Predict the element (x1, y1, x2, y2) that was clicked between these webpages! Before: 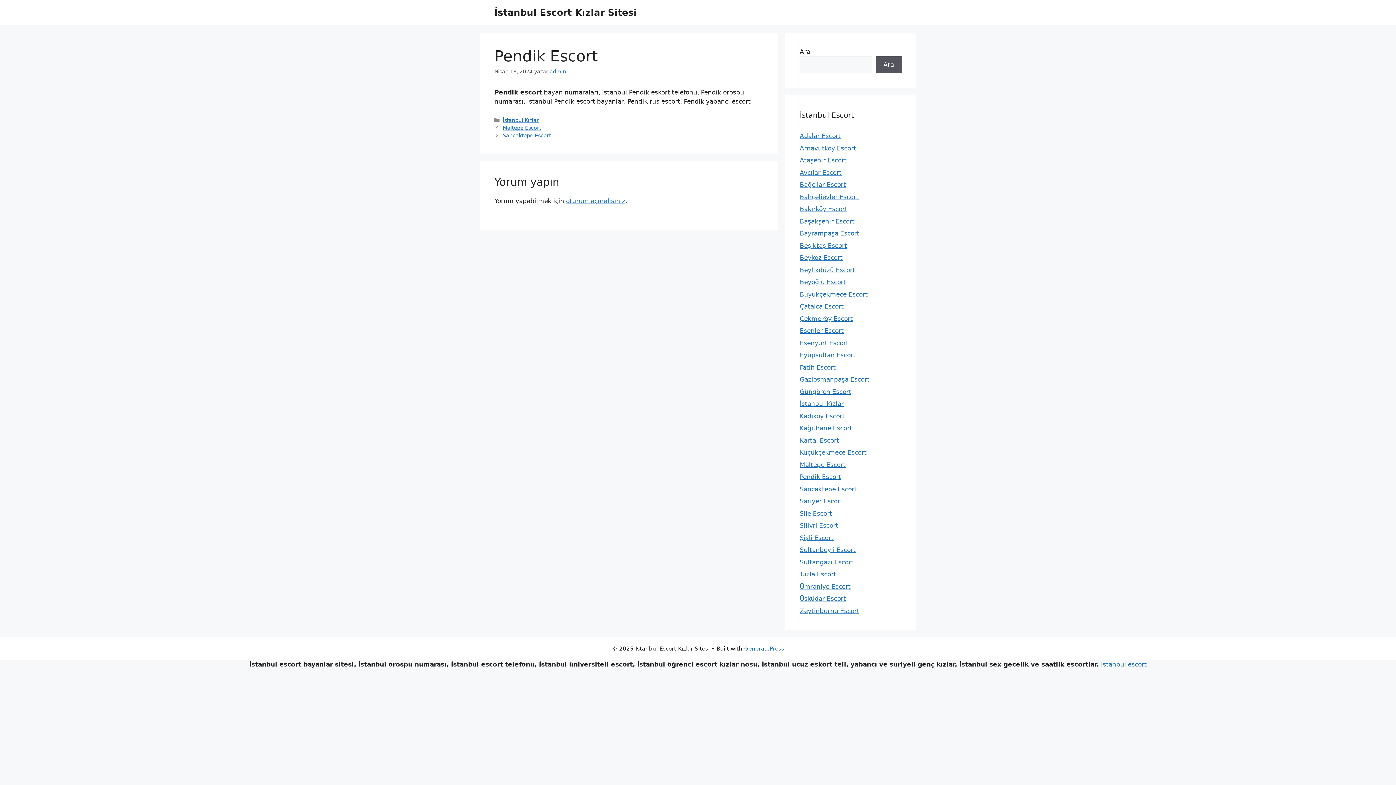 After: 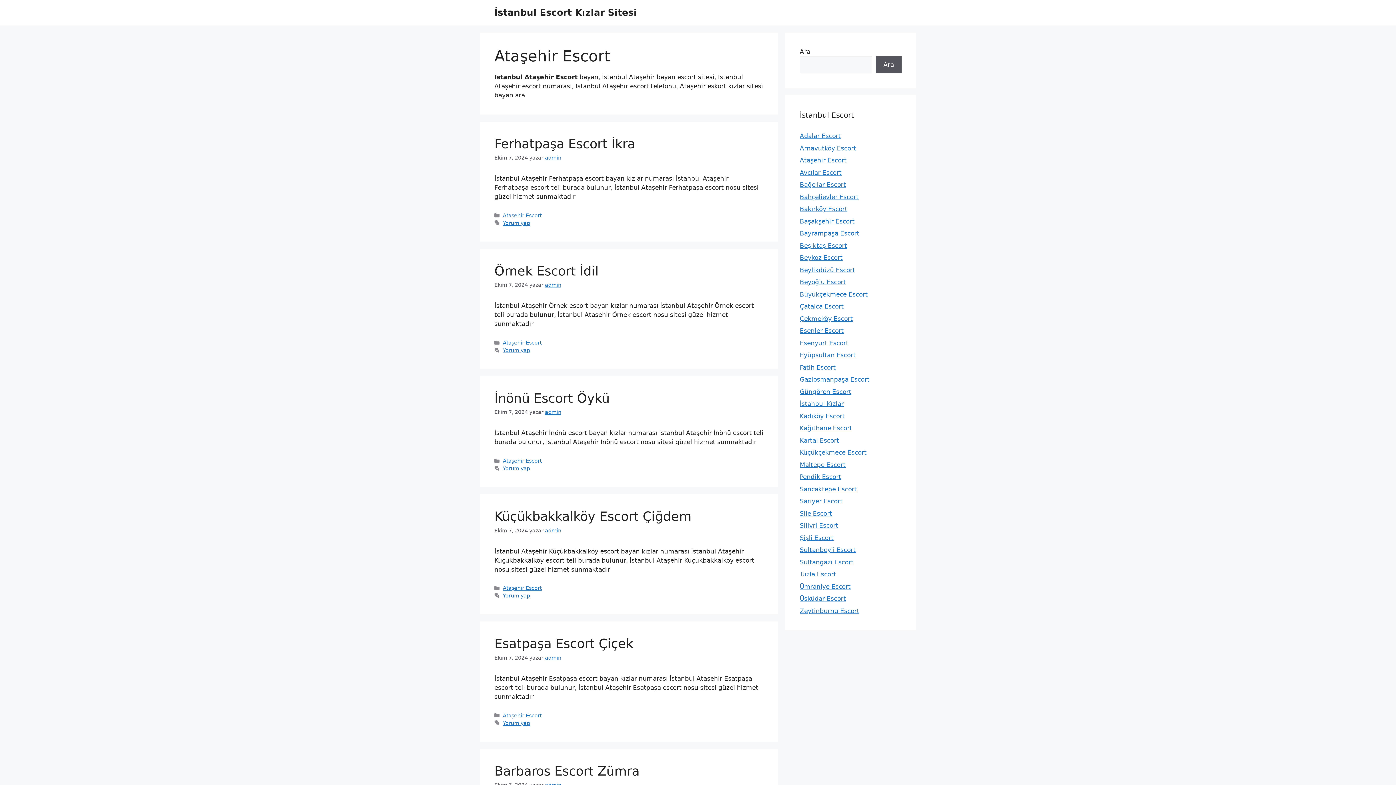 Action: bbox: (800, 156, 846, 164) label: Ataşehir Escort